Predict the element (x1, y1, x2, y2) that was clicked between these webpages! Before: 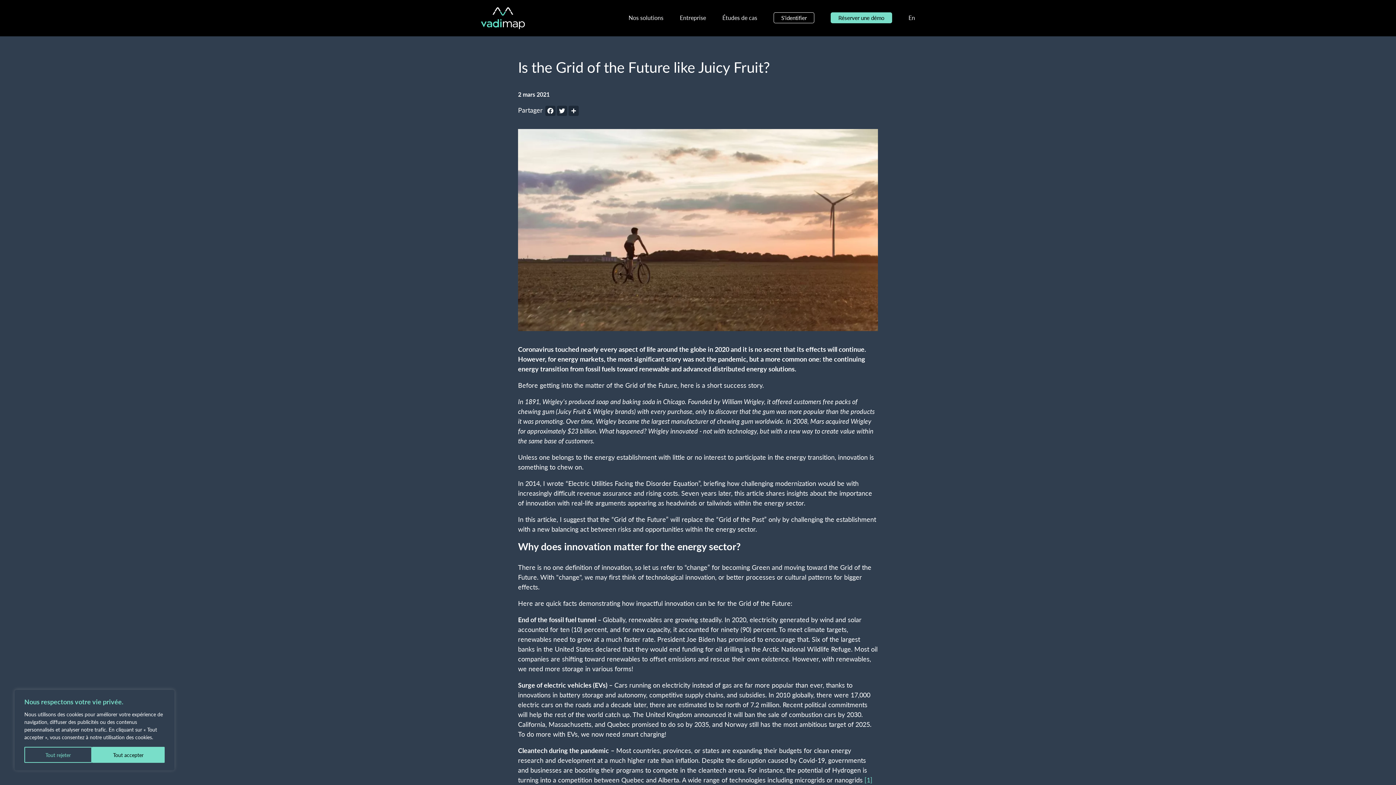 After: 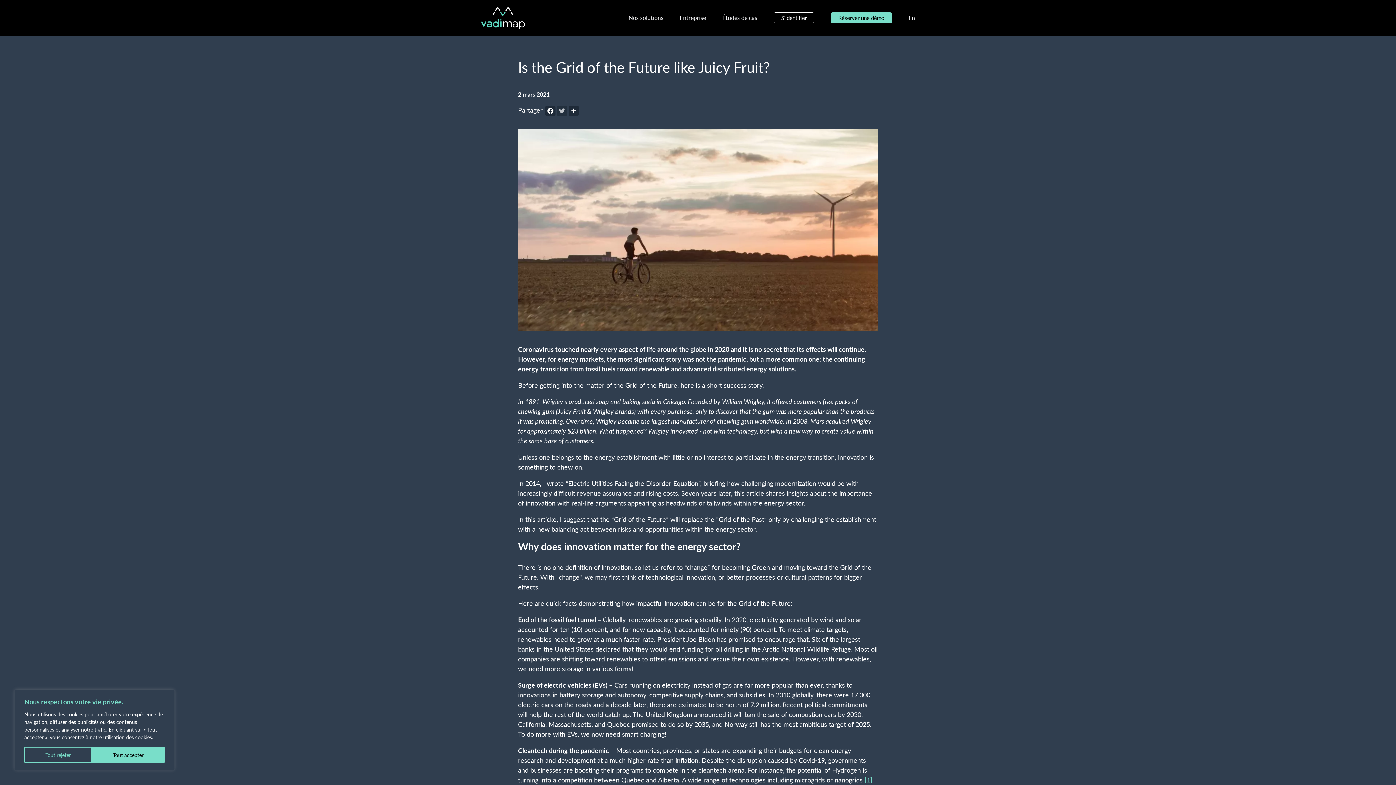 Action: label: Twitter bbox: (556, 105, 568, 116)